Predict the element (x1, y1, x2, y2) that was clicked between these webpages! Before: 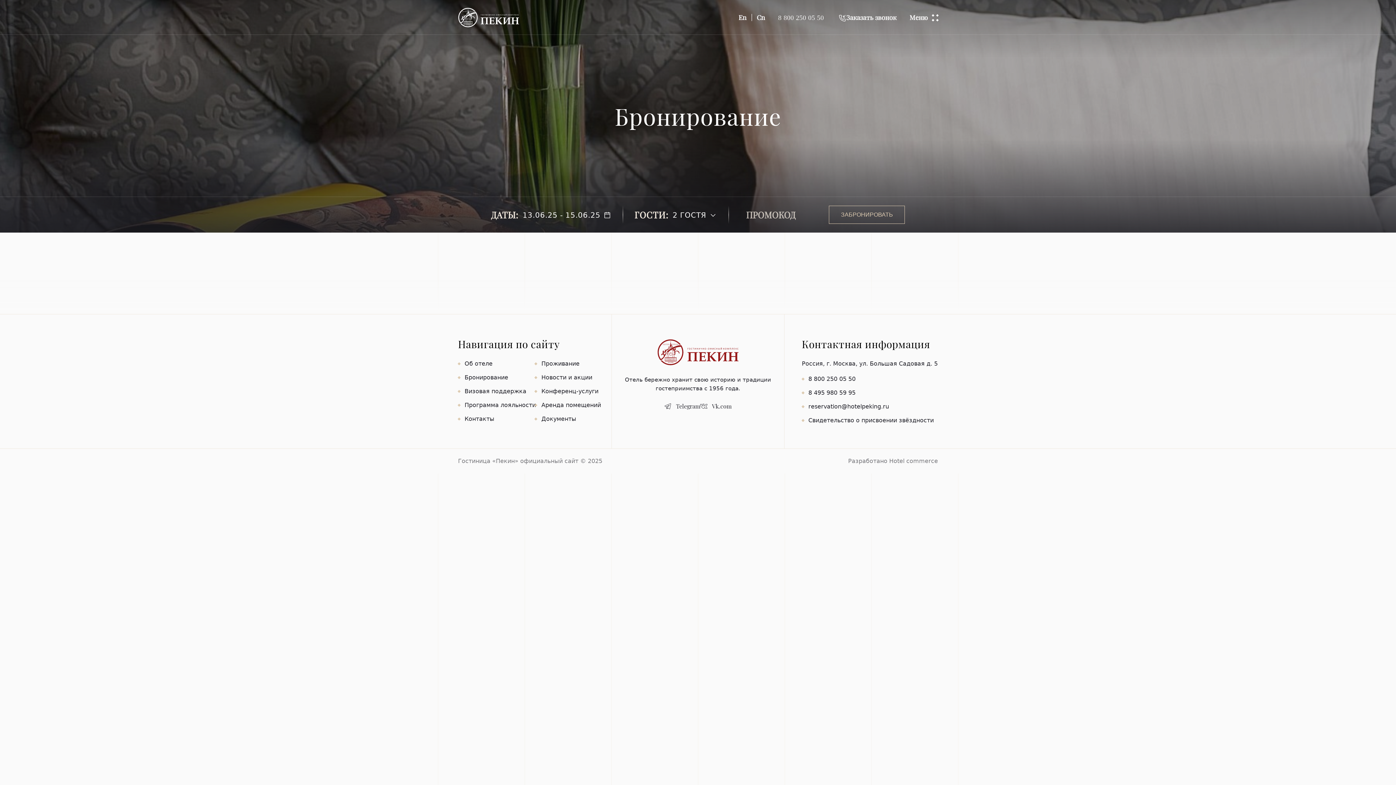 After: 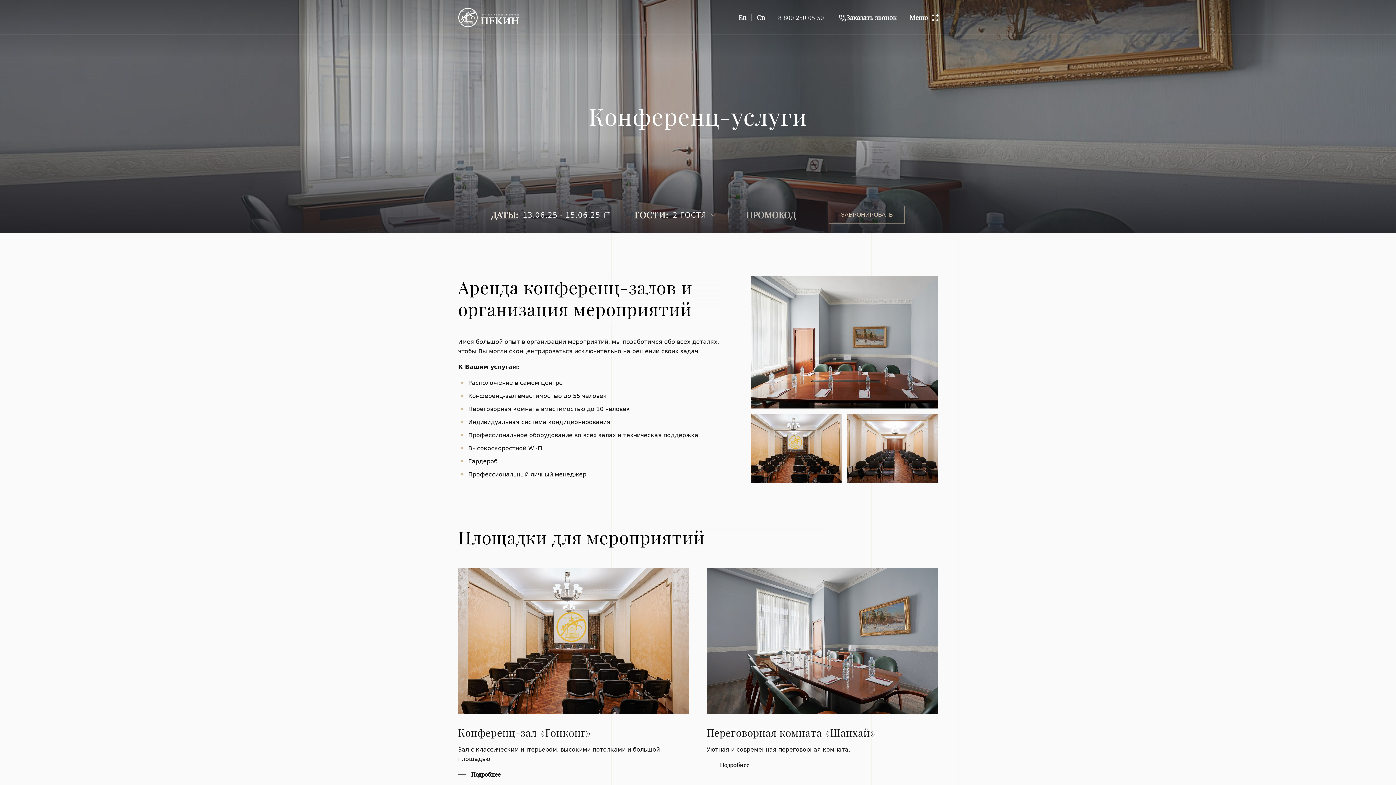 Action: bbox: (534, 386, 594, 396) label: Конференц-услуги